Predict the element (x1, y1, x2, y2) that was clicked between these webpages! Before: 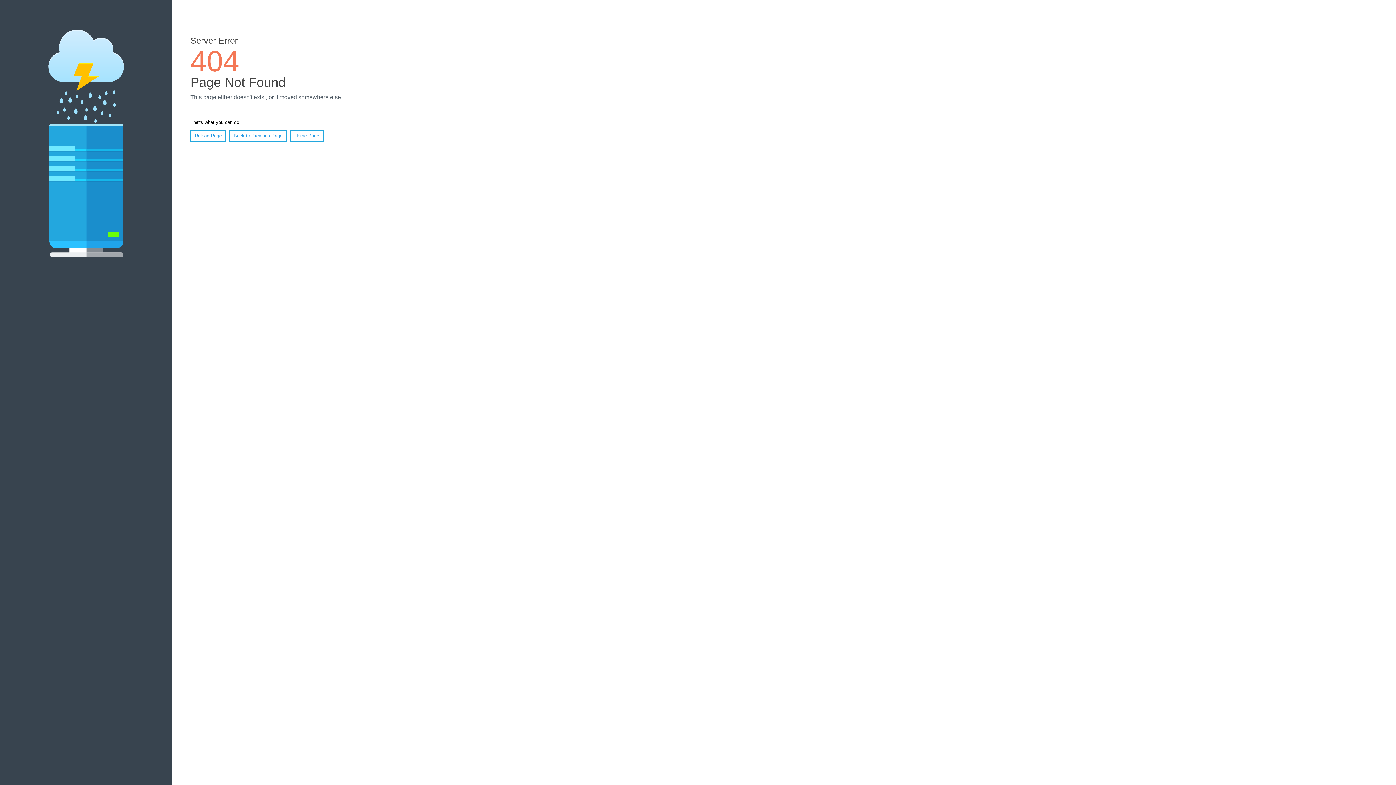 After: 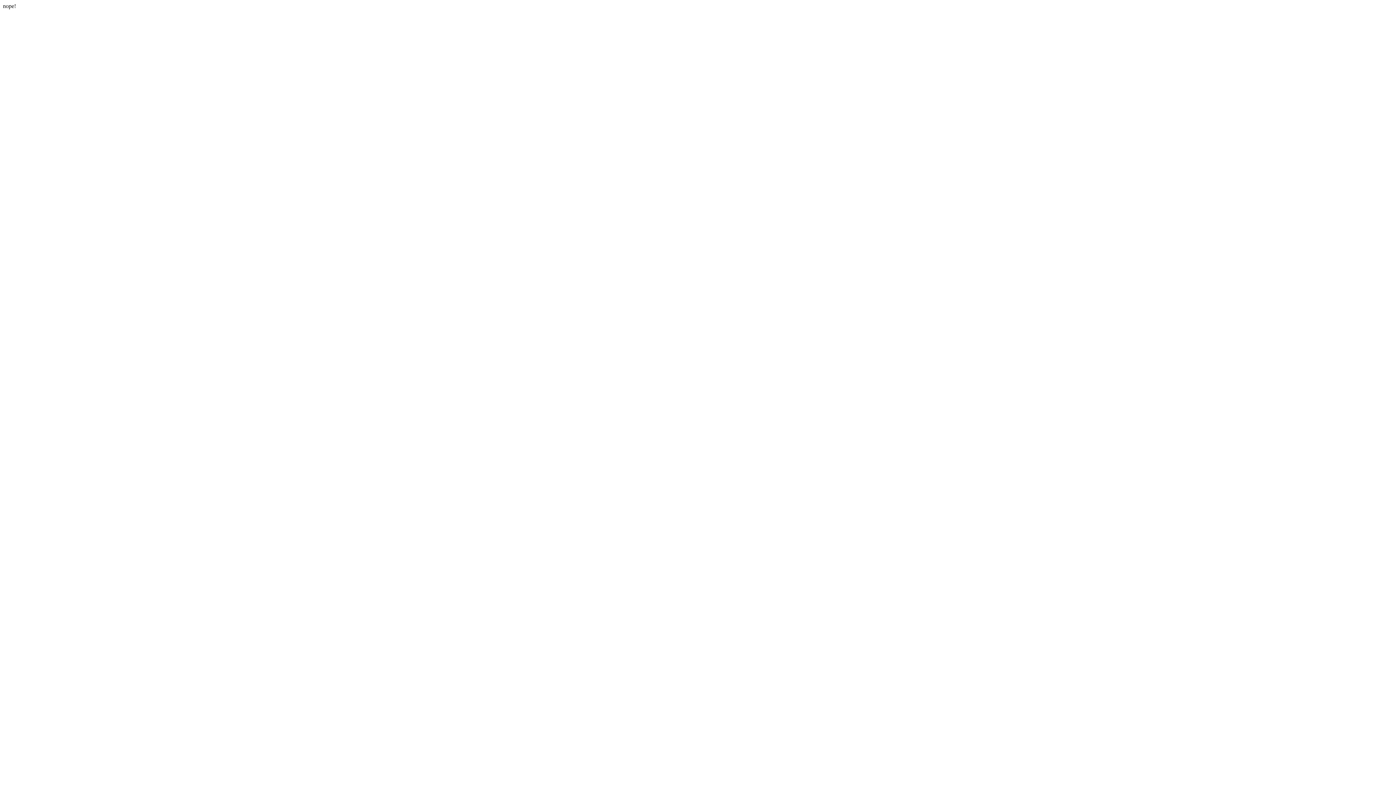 Action: label: Home Page bbox: (290, 130, 323, 141)